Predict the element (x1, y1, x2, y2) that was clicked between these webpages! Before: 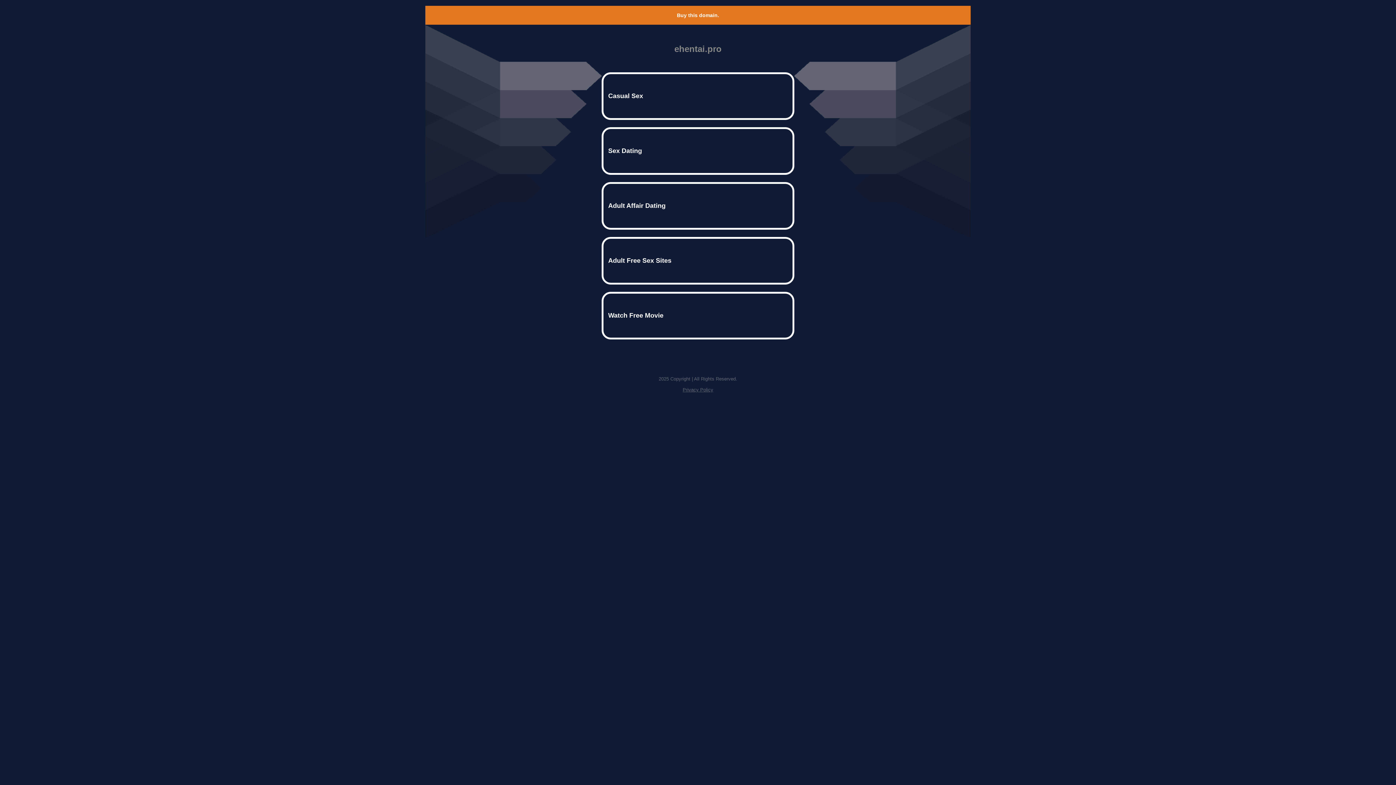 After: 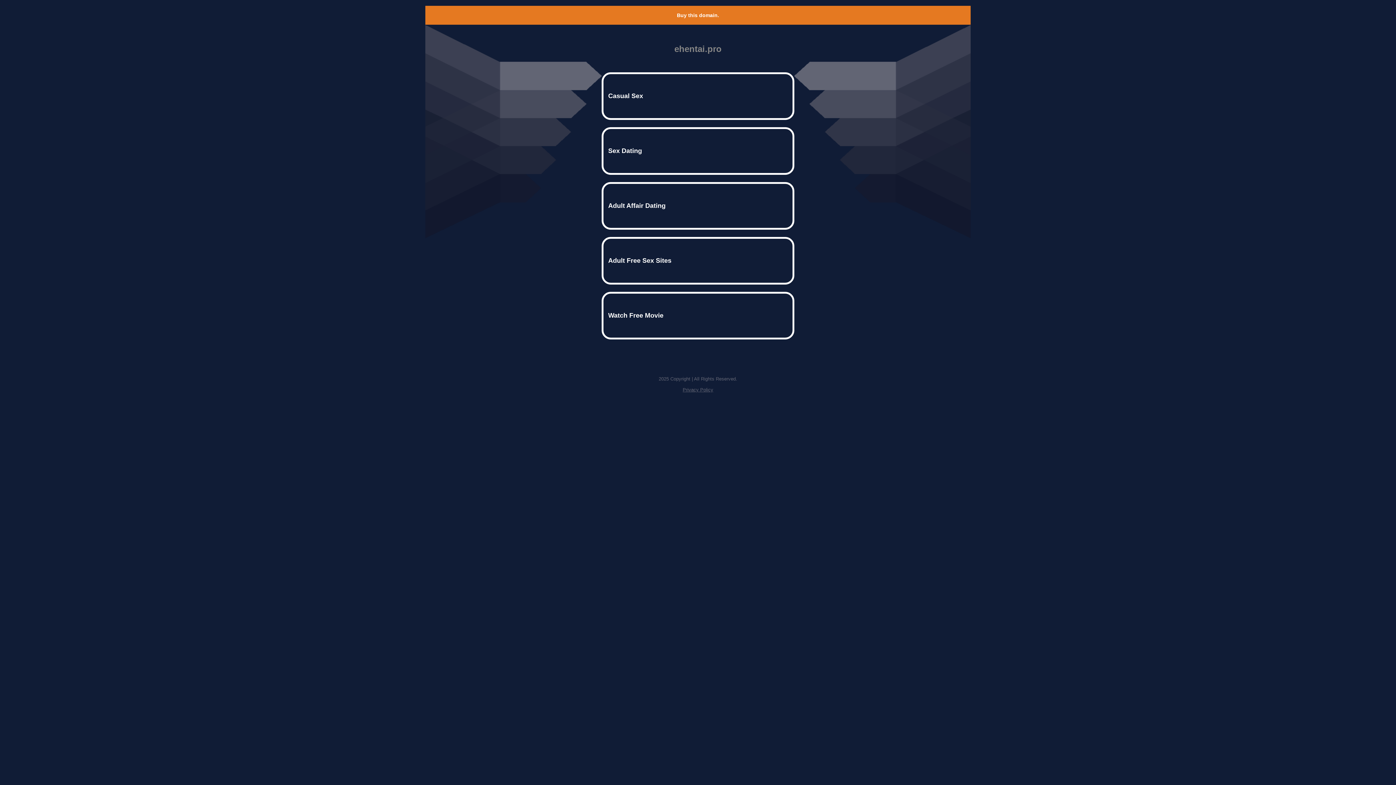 Action: label: Buy this domain. bbox: (677, 12, 719, 18)